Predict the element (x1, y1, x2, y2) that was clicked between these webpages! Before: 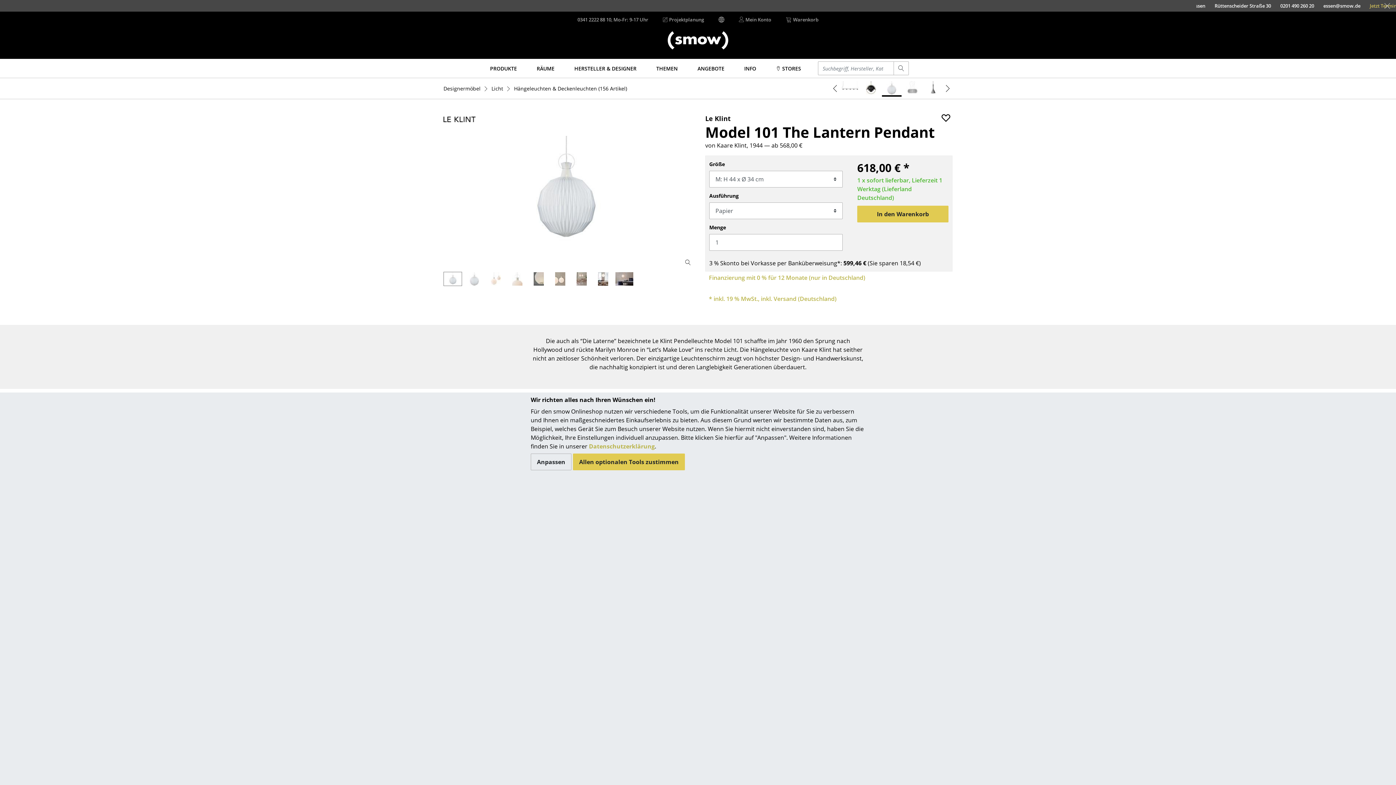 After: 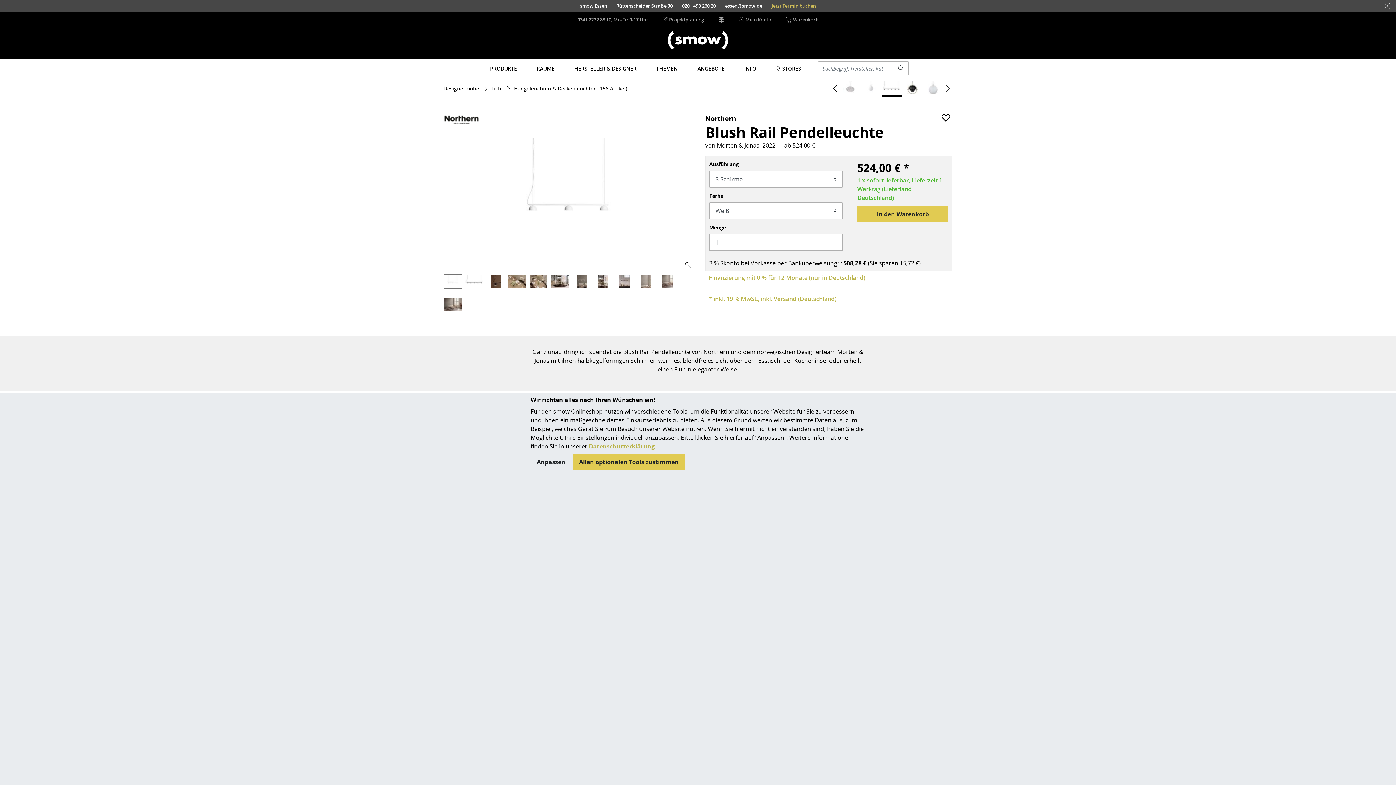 Action: bbox: (840, 80, 860, 97)